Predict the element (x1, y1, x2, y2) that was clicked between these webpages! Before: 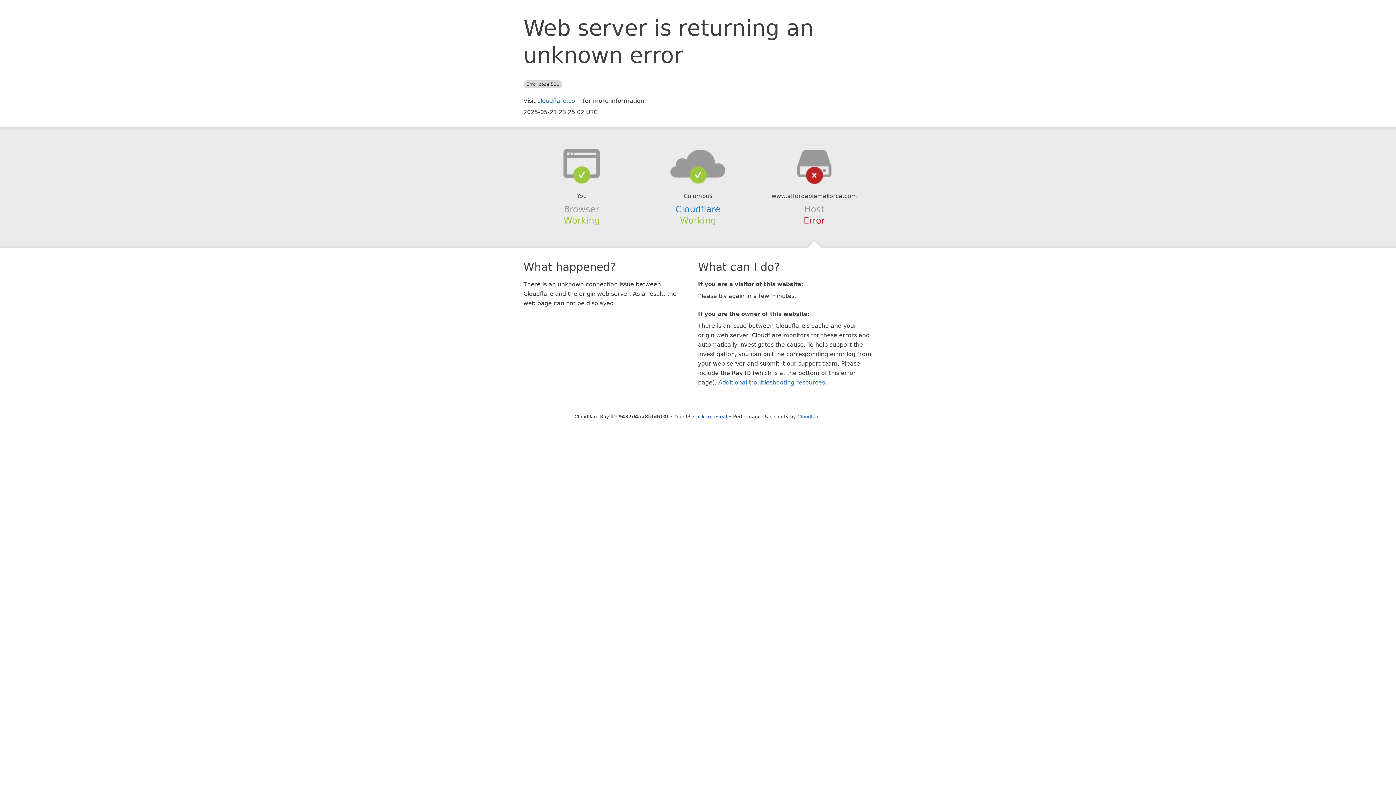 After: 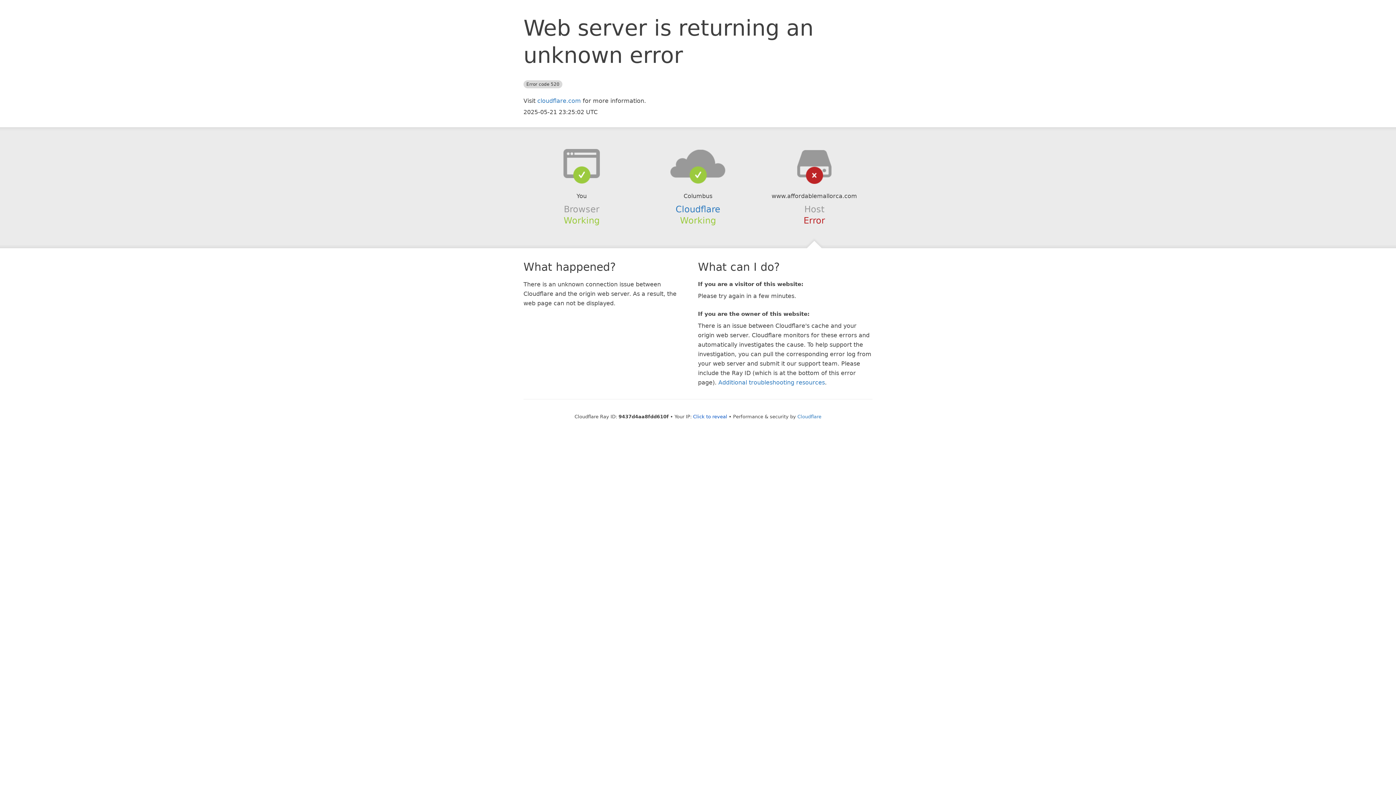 Action: bbox: (639, 148, 756, 178)